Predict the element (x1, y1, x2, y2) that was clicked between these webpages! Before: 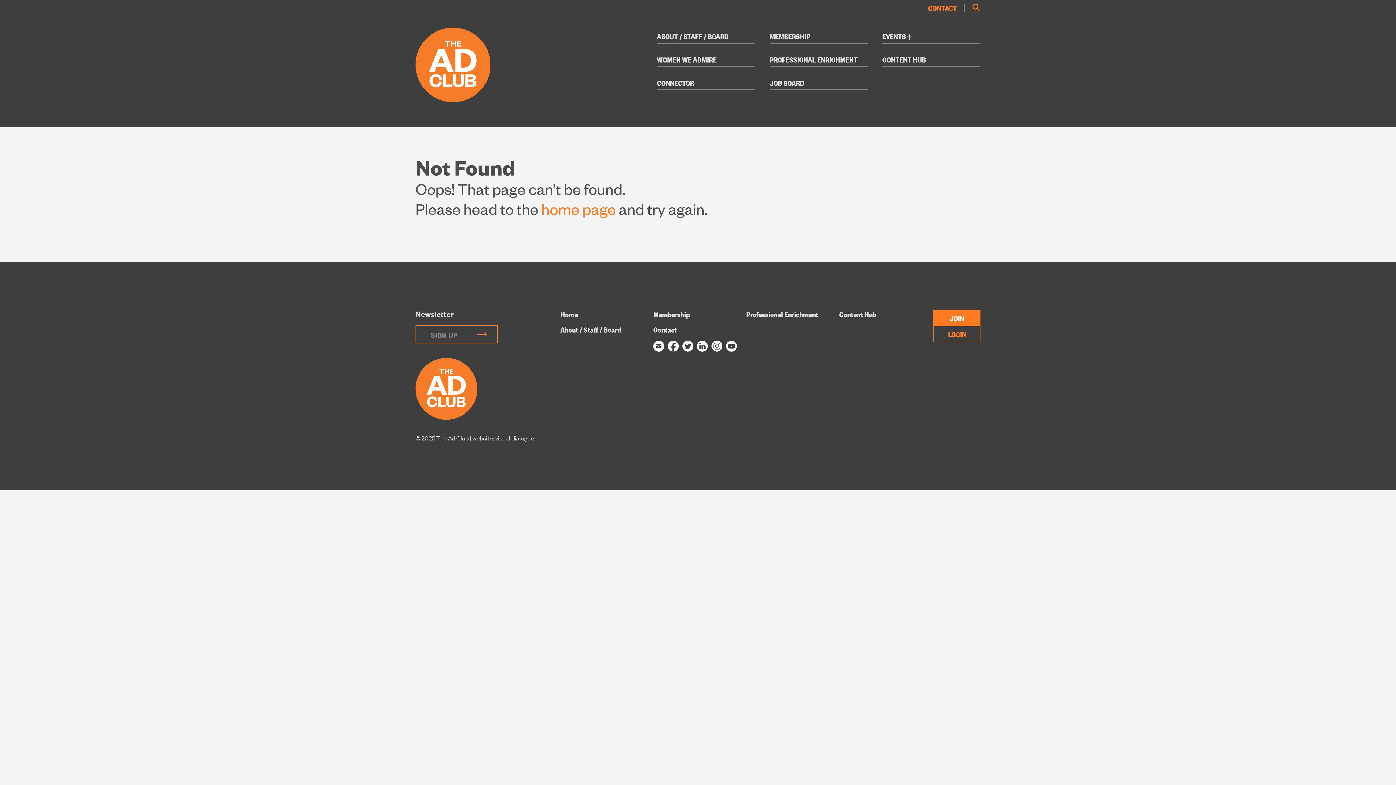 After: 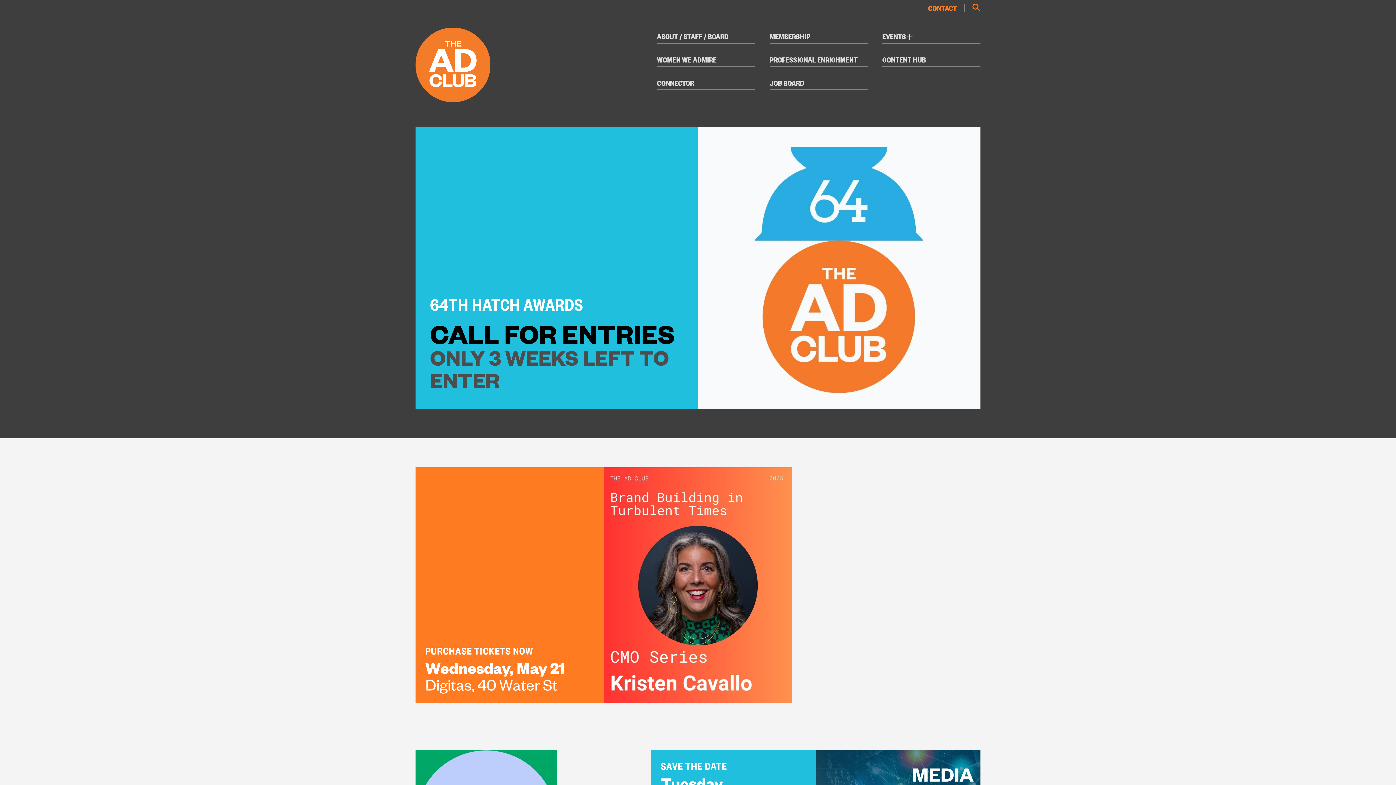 Action: label: home page bbox: (541, 199, 616, 217)